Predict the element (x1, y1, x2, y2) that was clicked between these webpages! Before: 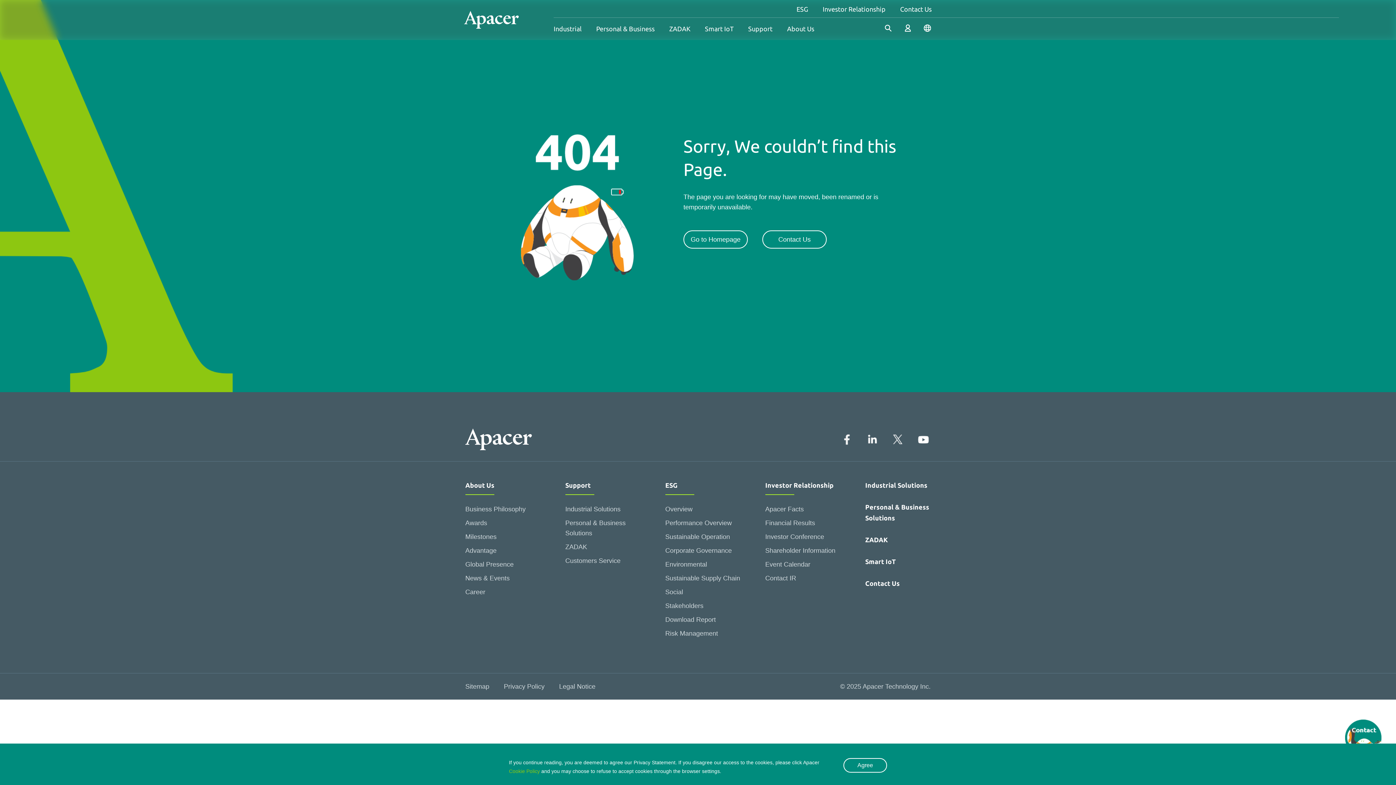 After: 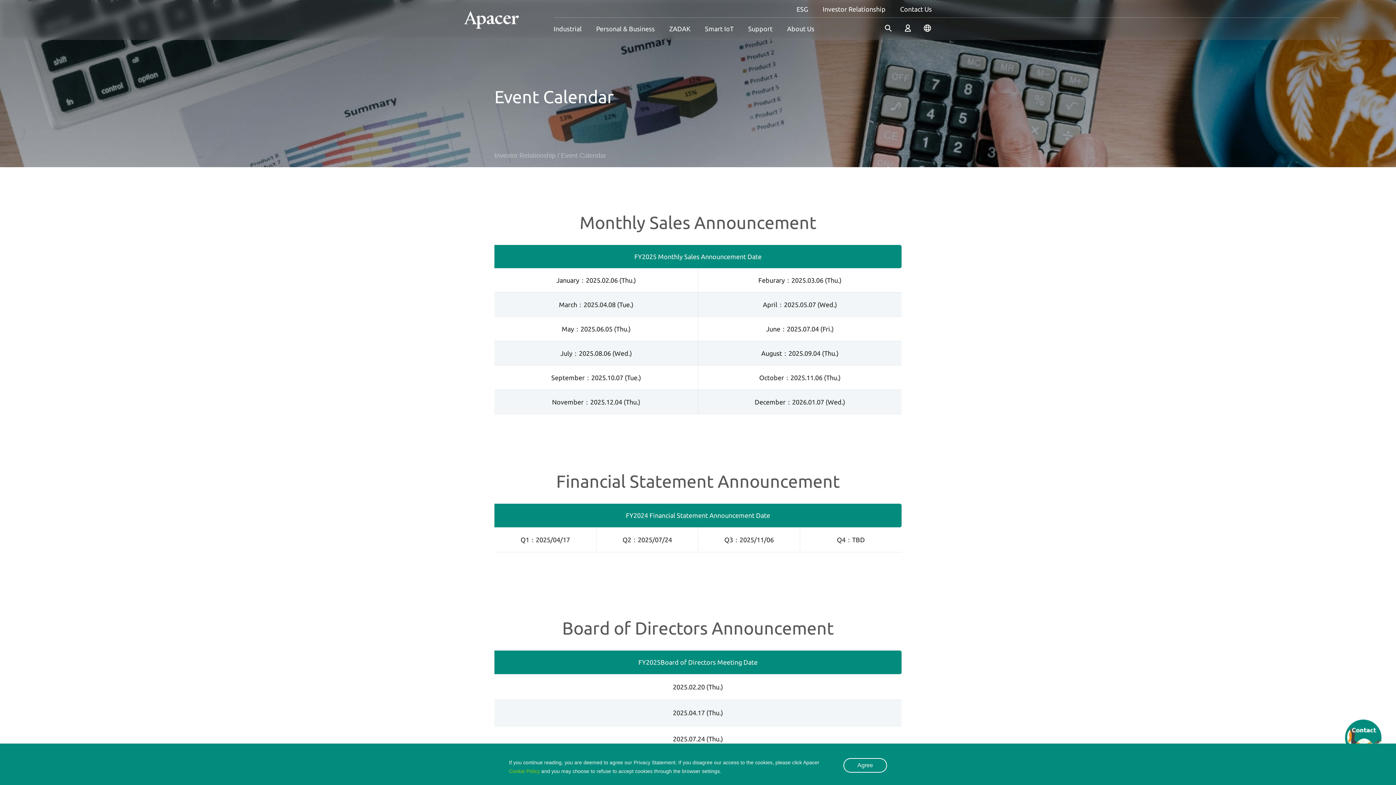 Action: bbox: (765, 557, 841, 571) label: Event Calendar